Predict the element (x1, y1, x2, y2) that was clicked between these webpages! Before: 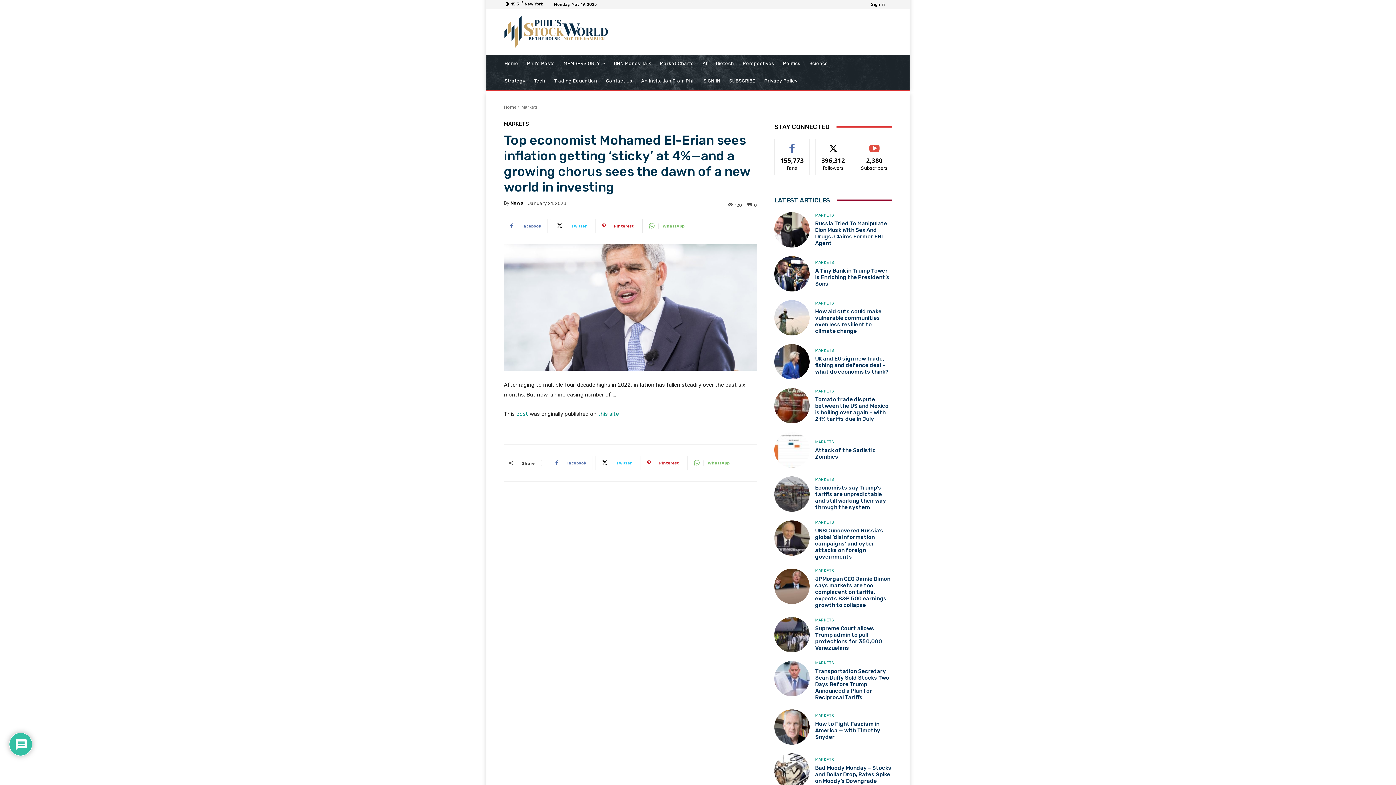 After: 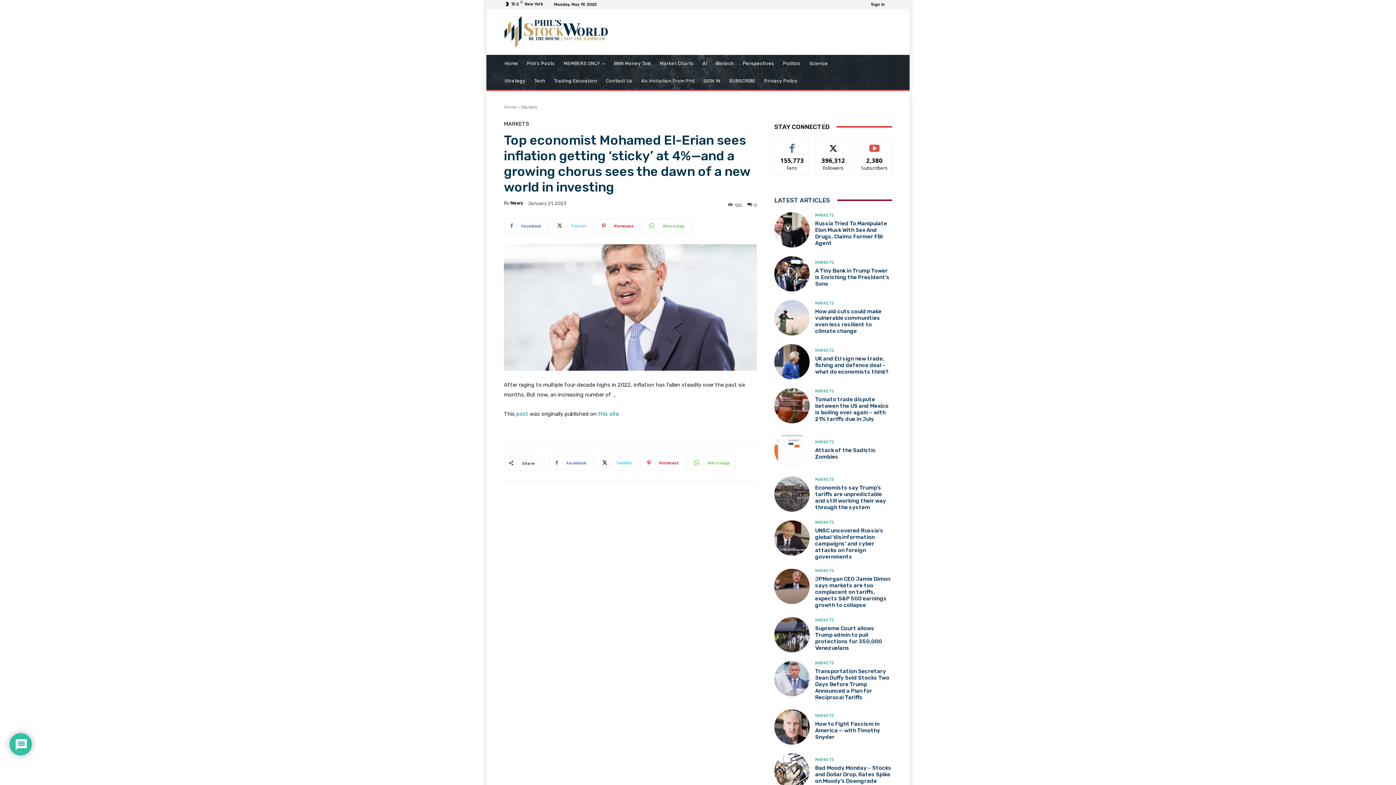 Action: label: Twitter bbox: (550, 218, 593, 233)